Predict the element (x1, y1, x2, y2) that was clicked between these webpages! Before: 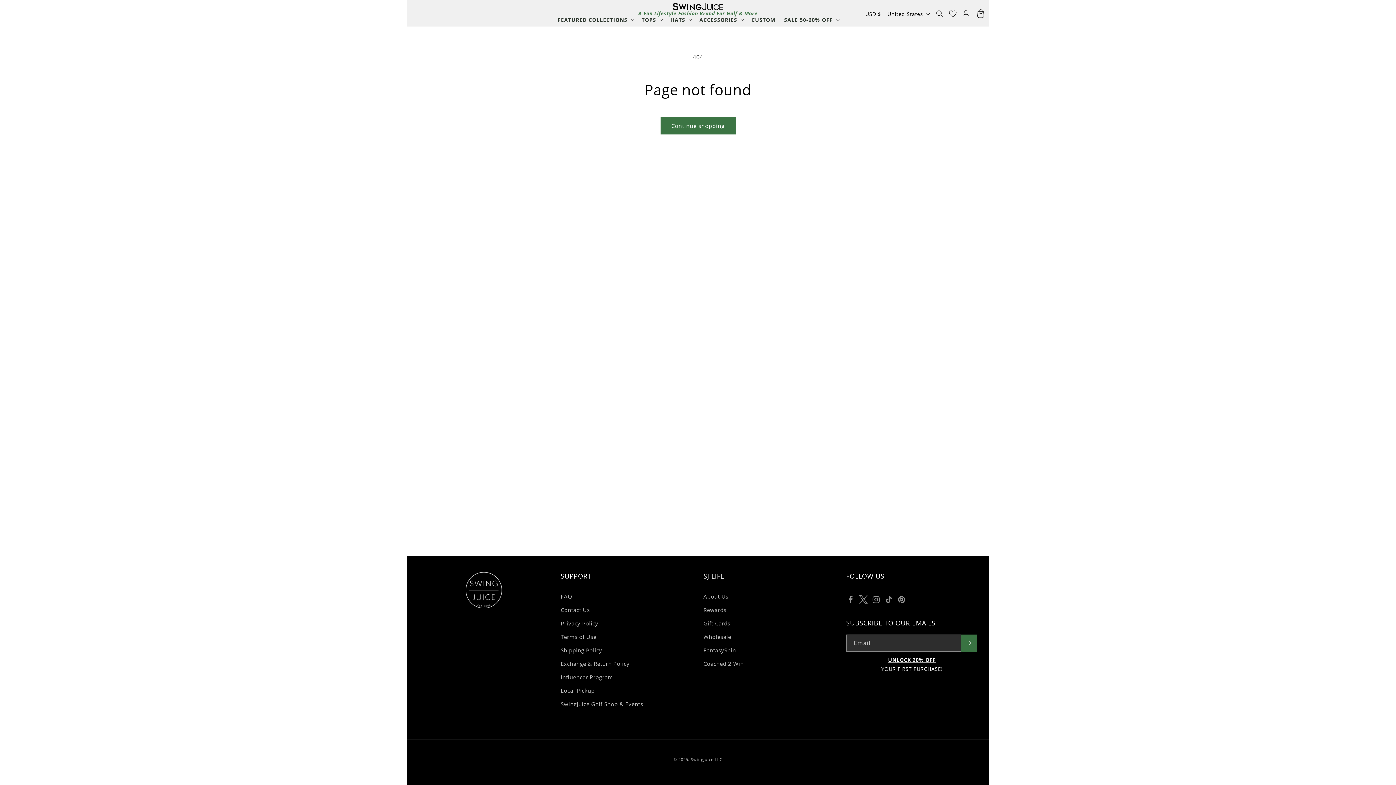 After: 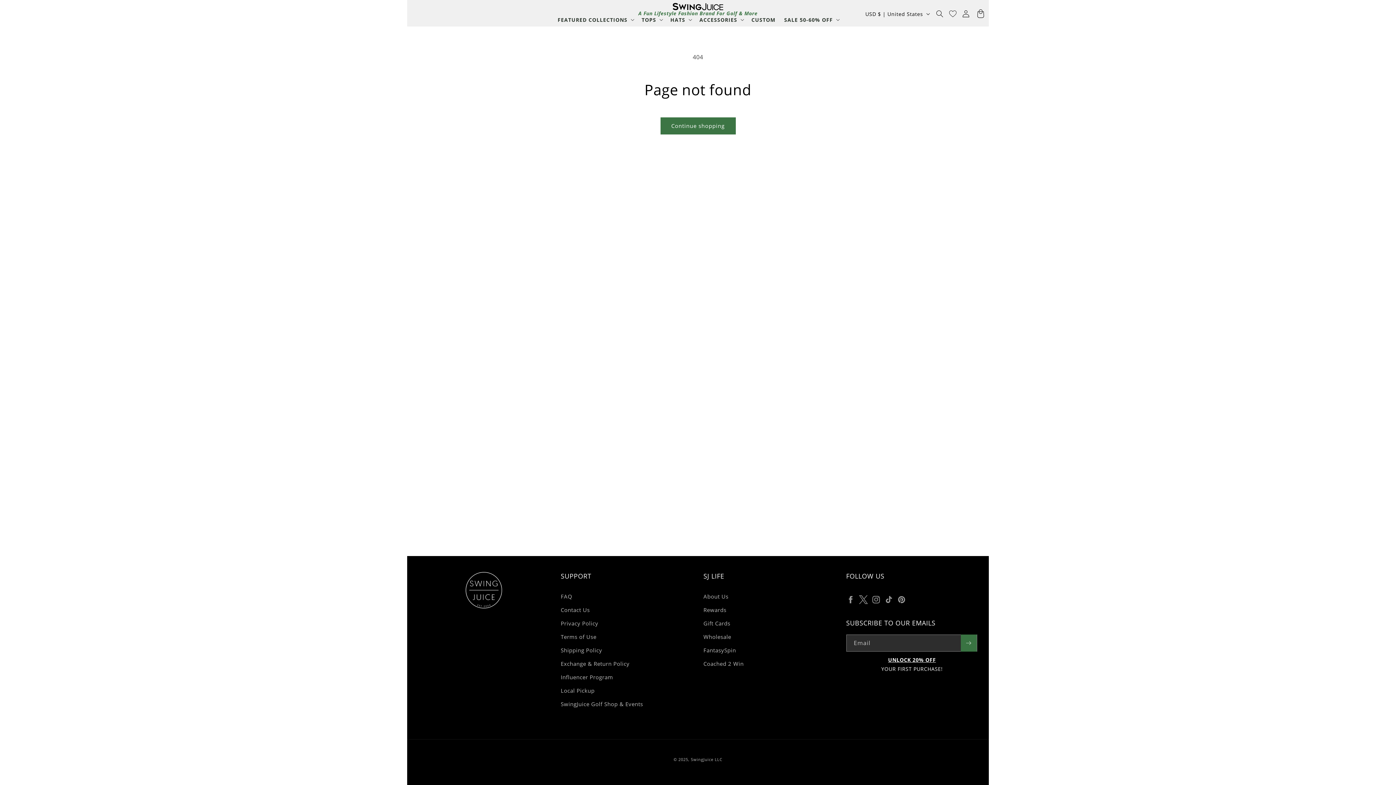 Action: bbox: (871, 591, 884, 608) label: Instagram